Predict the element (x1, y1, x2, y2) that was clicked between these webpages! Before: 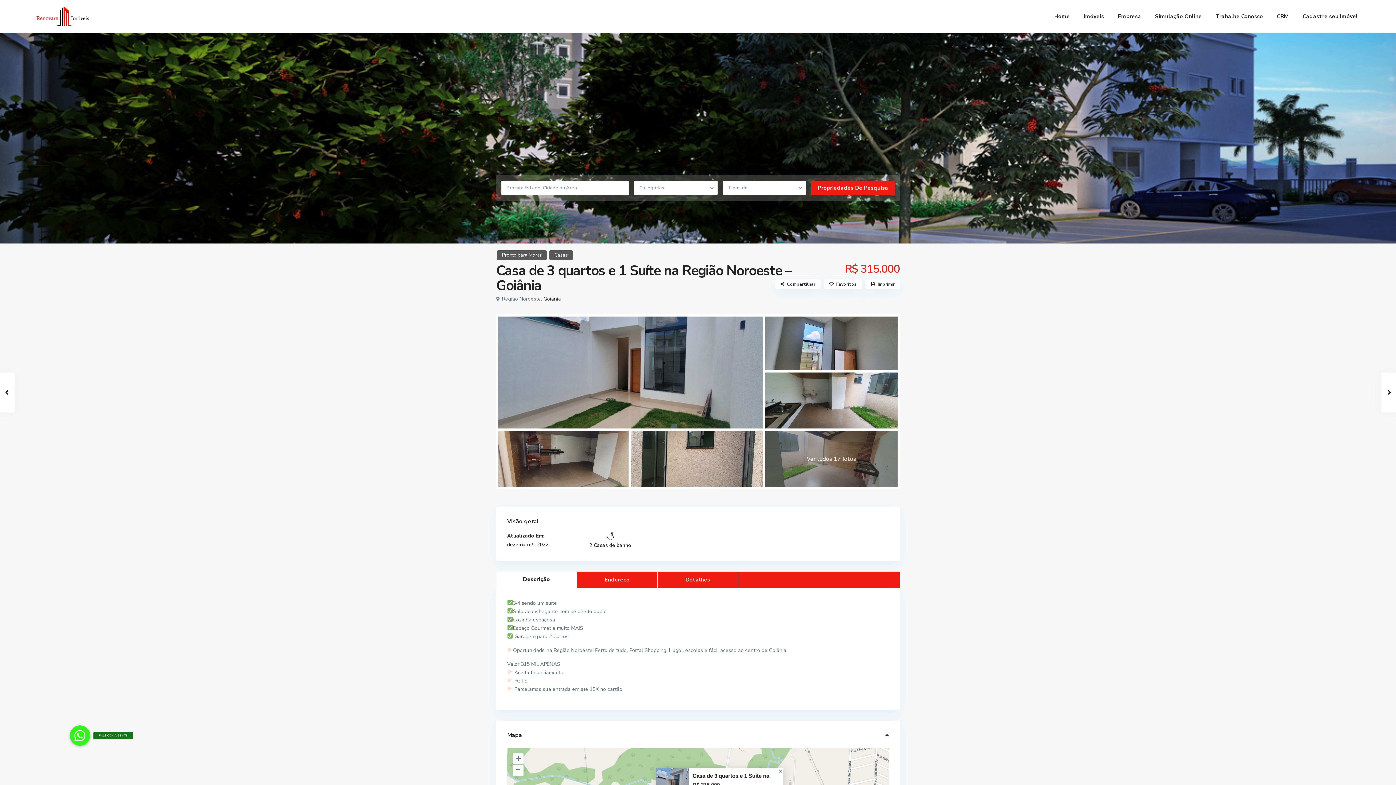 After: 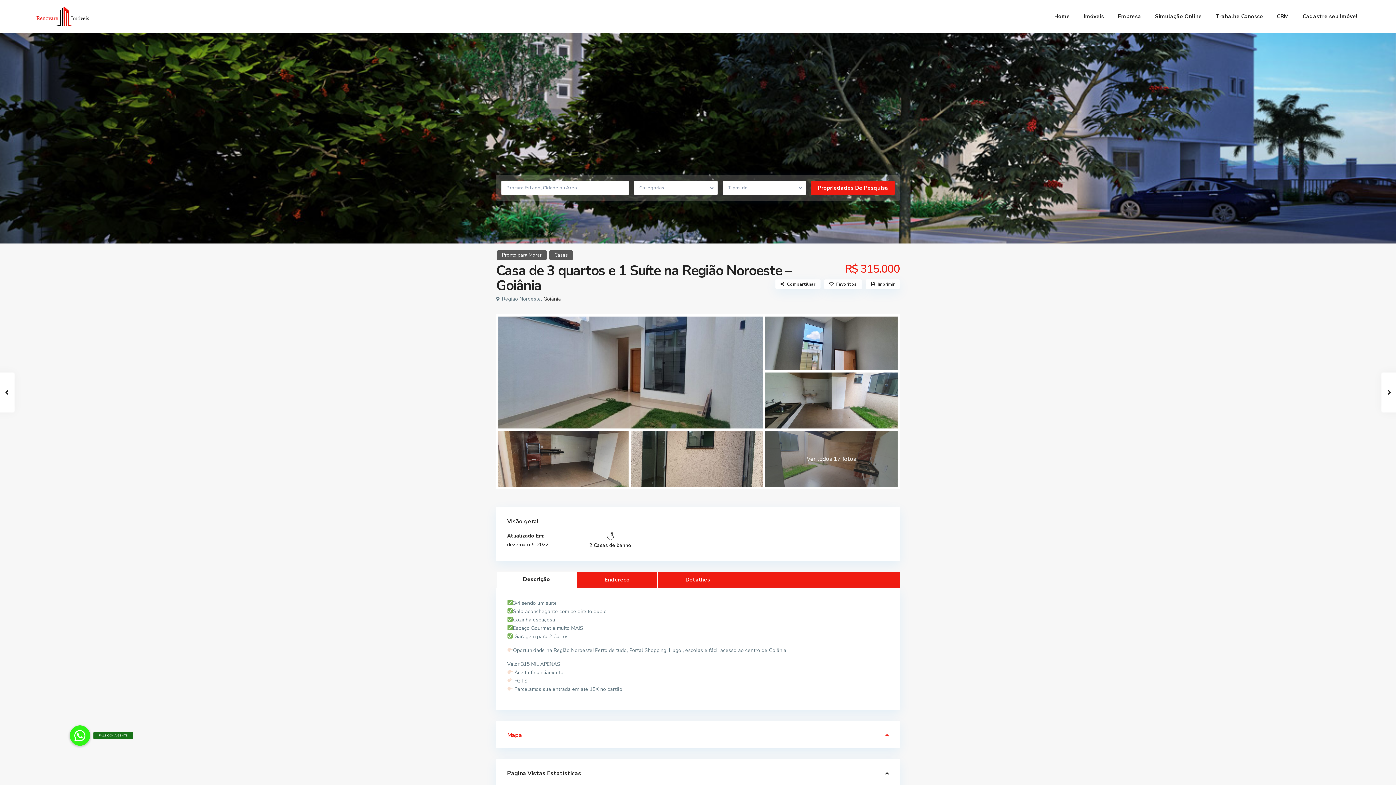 Action: bbox: (507, 732, 889, 739) label: Mapa